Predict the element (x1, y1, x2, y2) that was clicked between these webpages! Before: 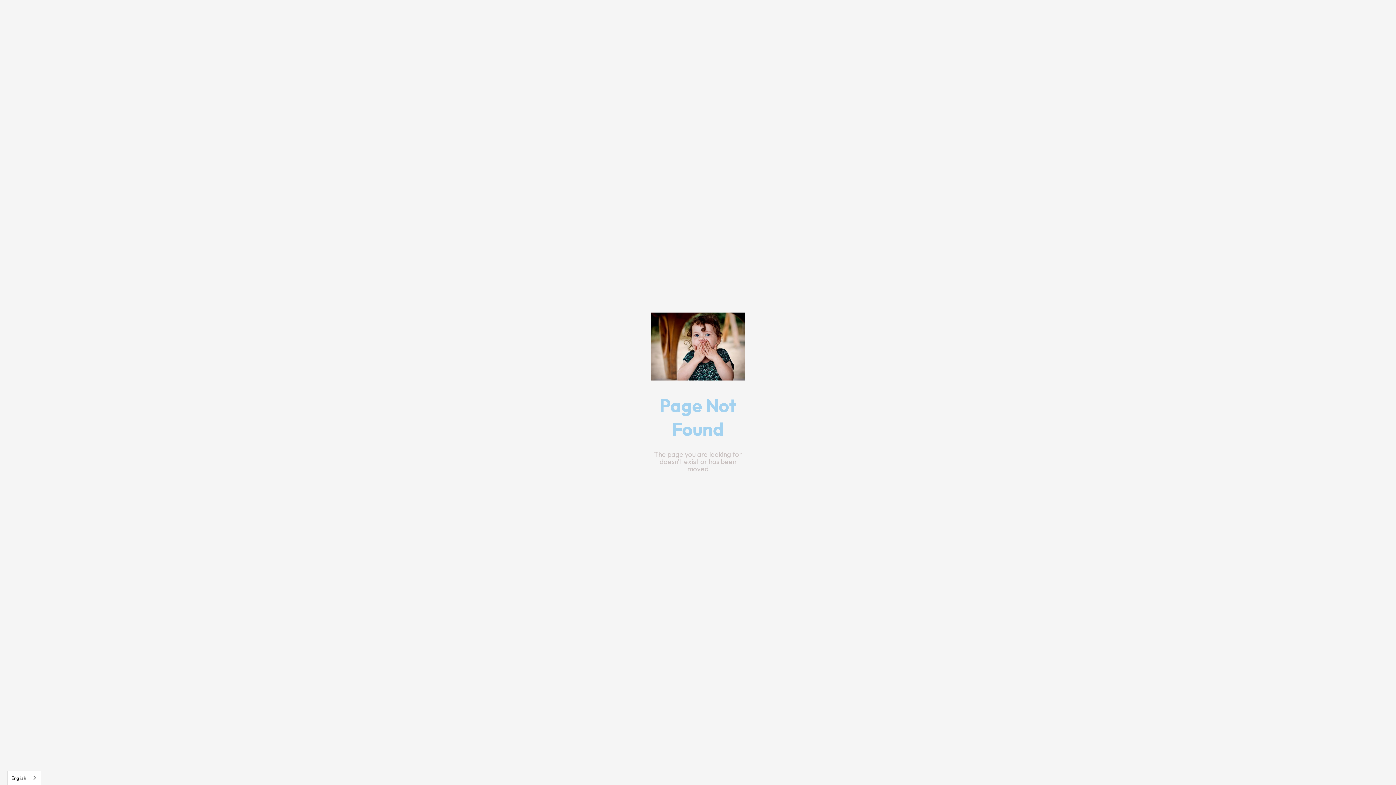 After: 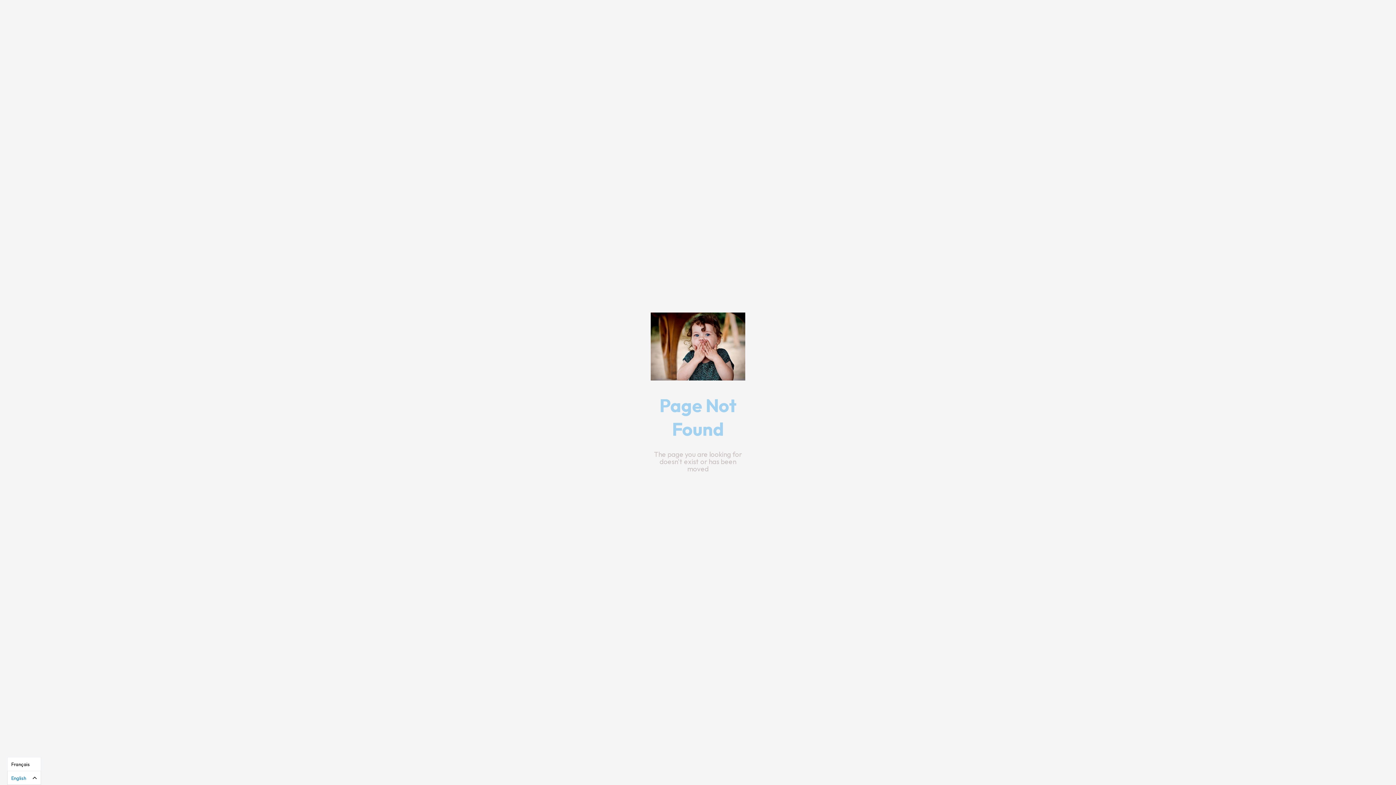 Action: label: English bbox: (7, 771, 40, 785)